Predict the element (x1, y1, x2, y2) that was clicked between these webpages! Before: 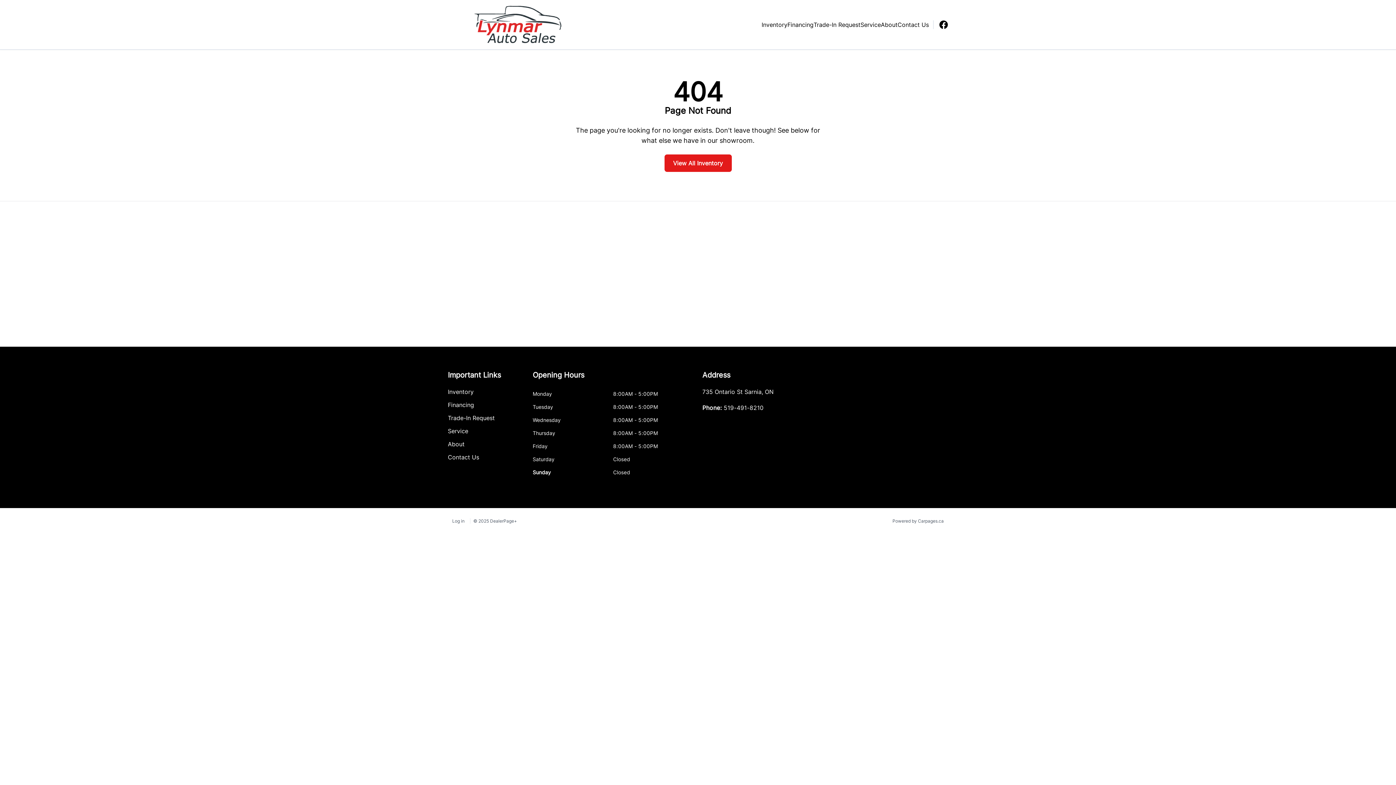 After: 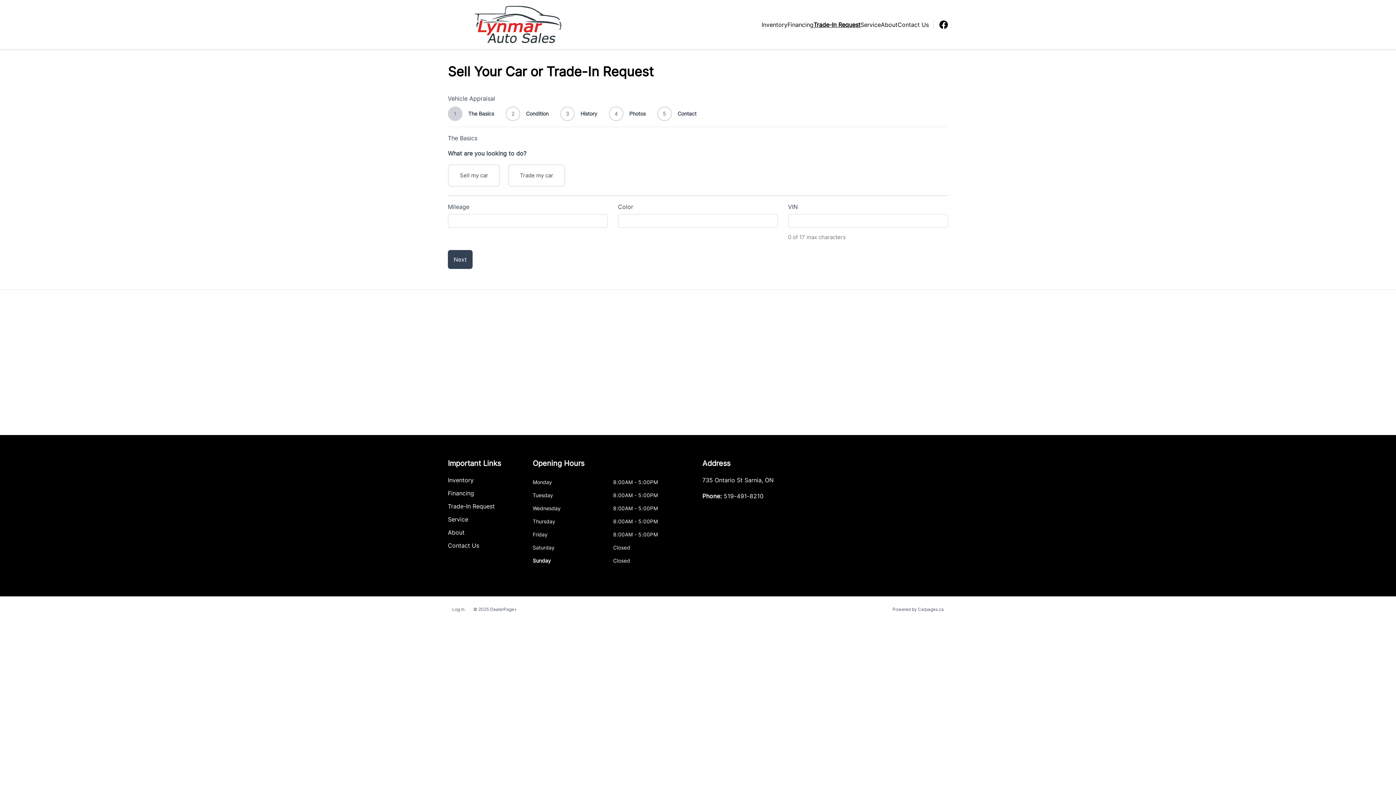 Action: bbox: (448, 414, 494, 421) label: Trade-In Request